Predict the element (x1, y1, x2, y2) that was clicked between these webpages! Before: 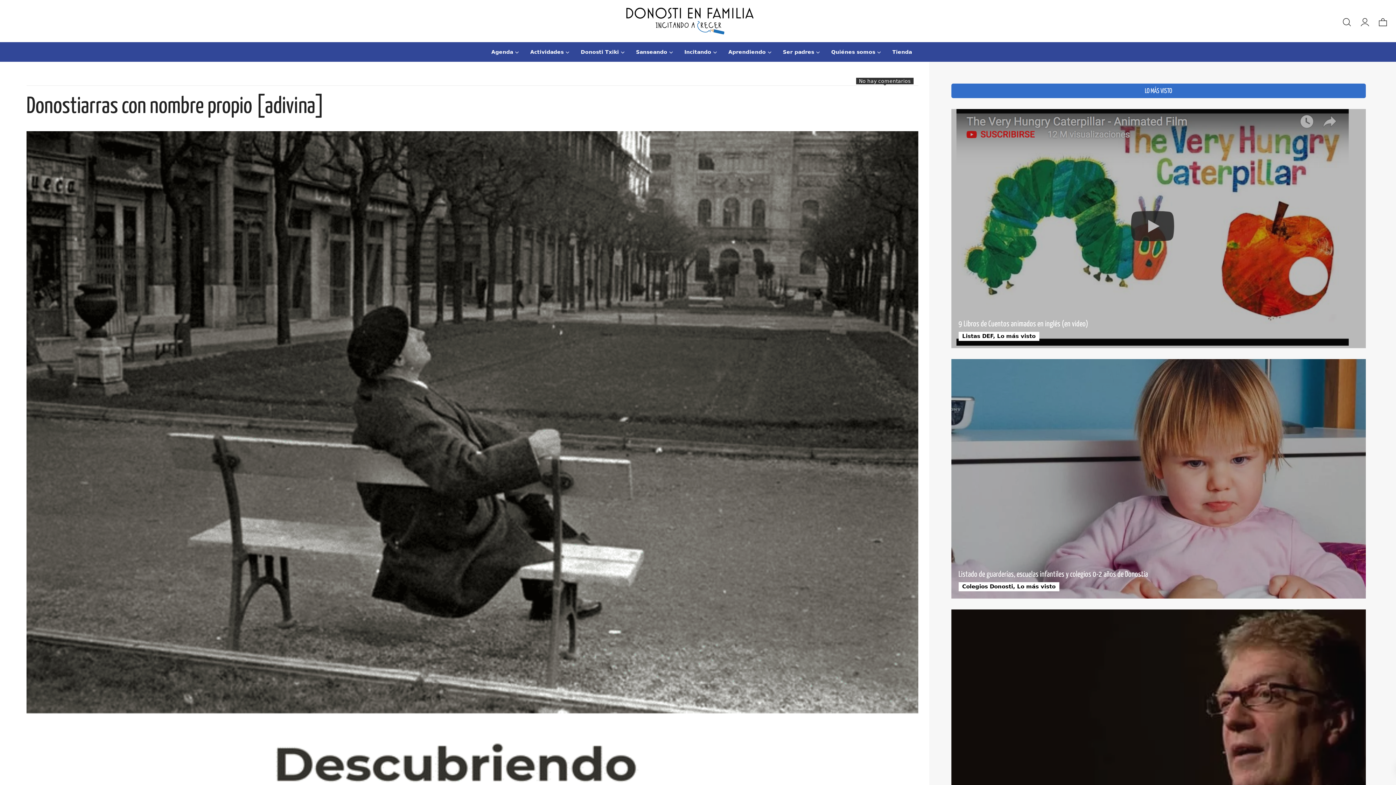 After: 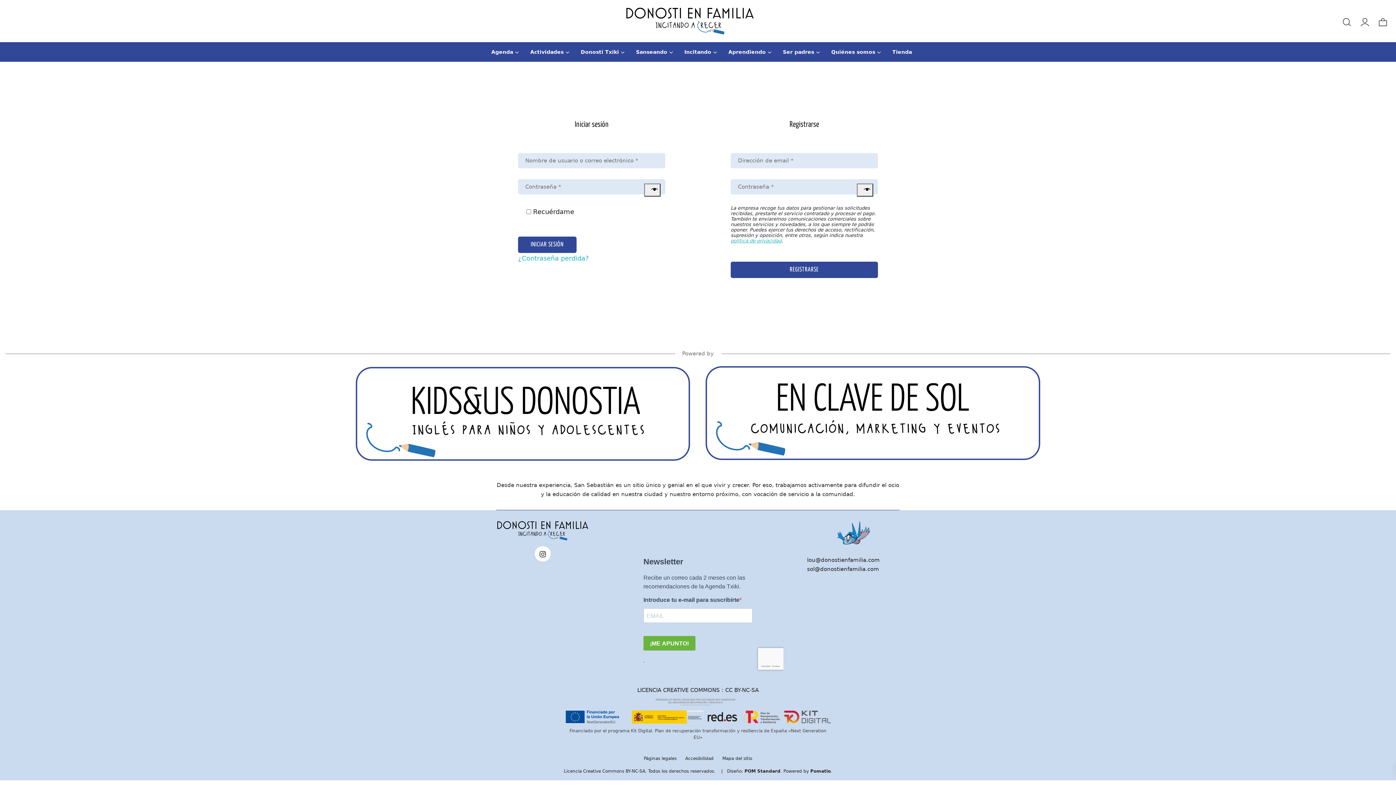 Action: bbox: (1356, 13, 1372, 28) label: Mi cuenta